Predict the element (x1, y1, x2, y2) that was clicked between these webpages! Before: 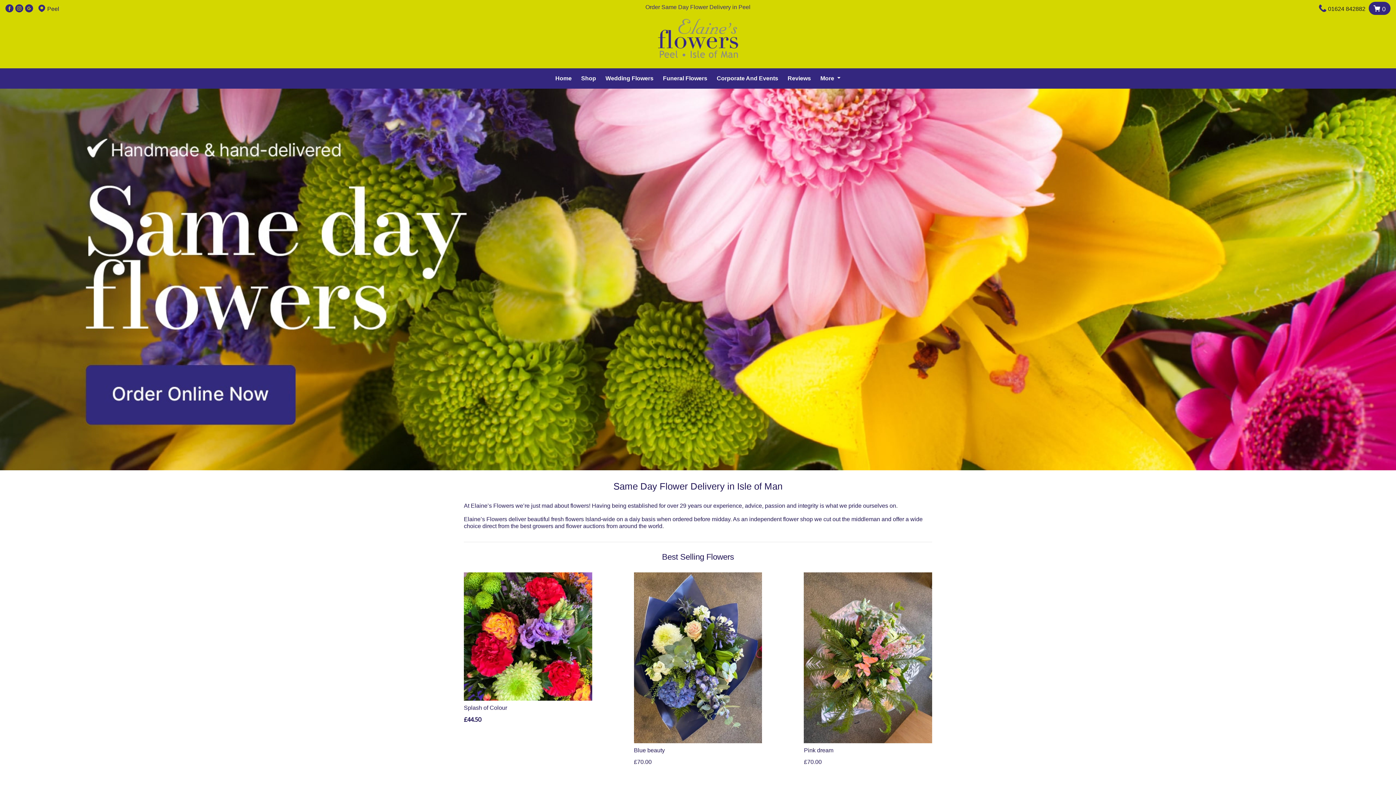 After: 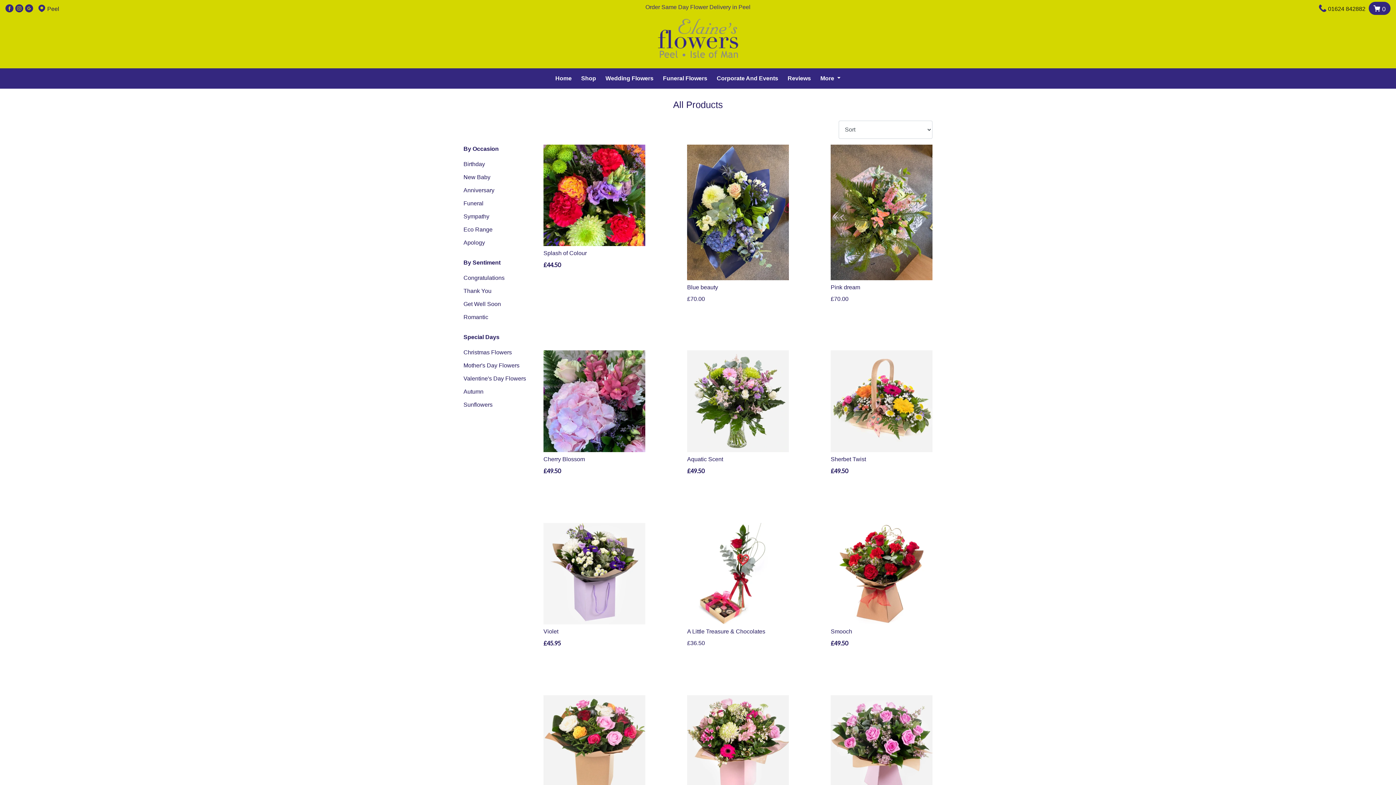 Action: label:  0 bbox: (1367, 1, 1390, 14)